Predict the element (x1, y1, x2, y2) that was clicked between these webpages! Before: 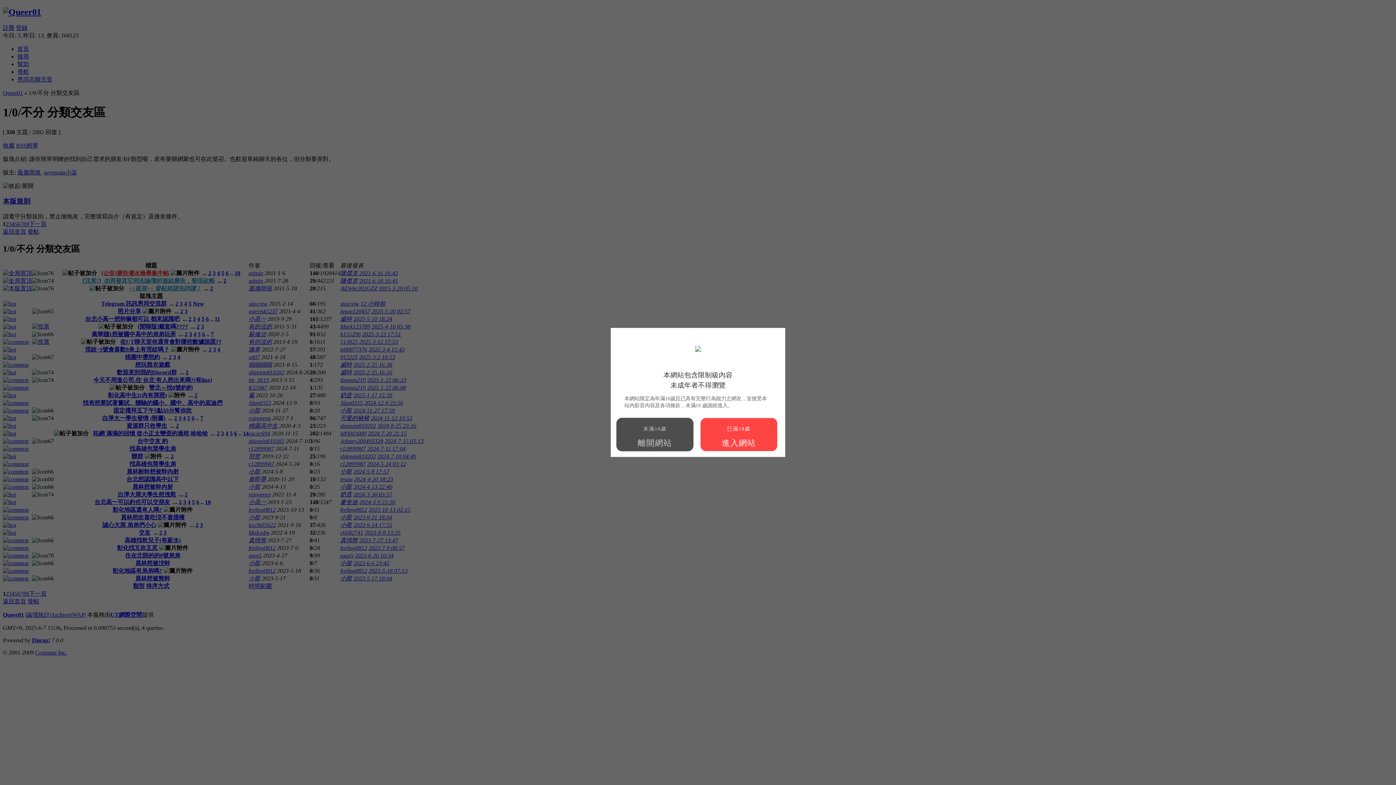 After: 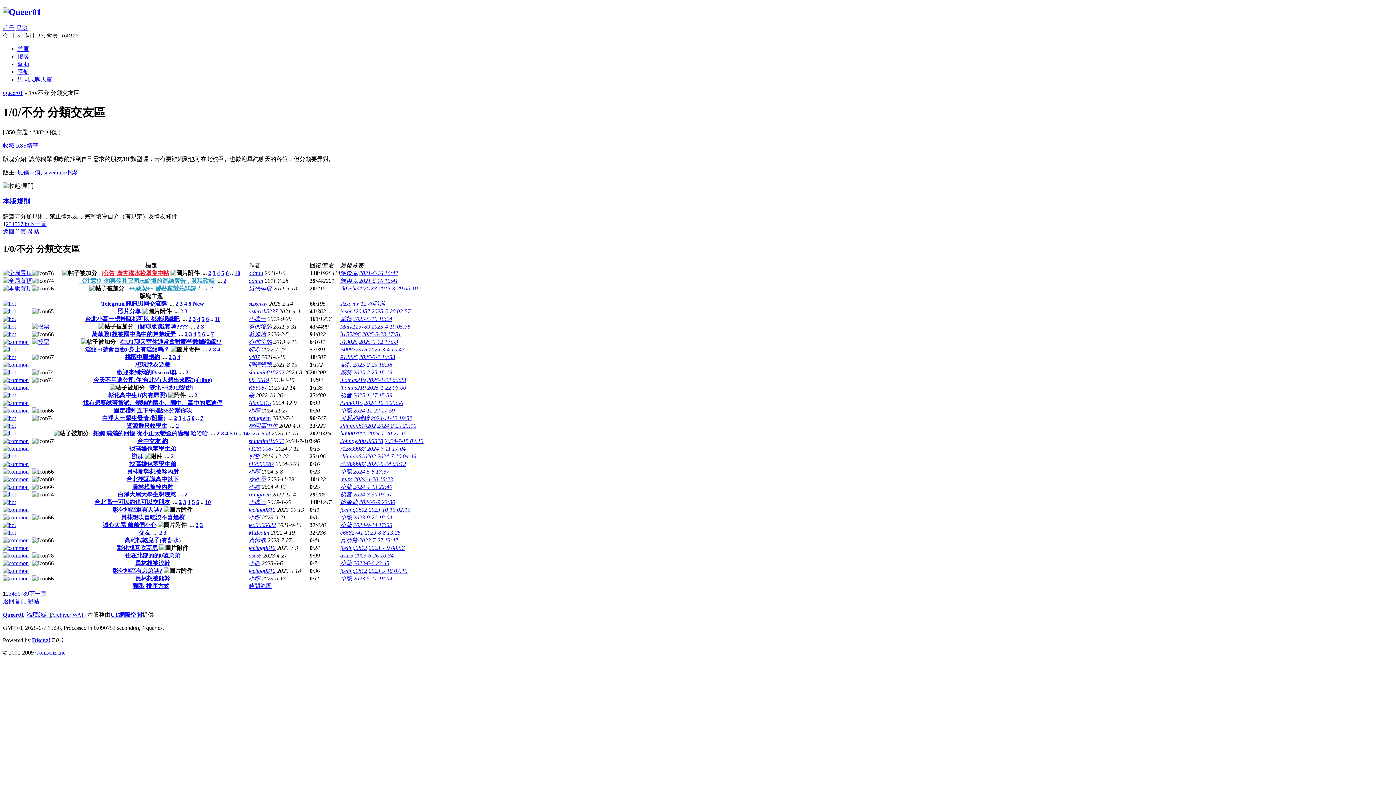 Action: label: 已滿18歲

進入網站 bbox: (700, 417, 777, 451)